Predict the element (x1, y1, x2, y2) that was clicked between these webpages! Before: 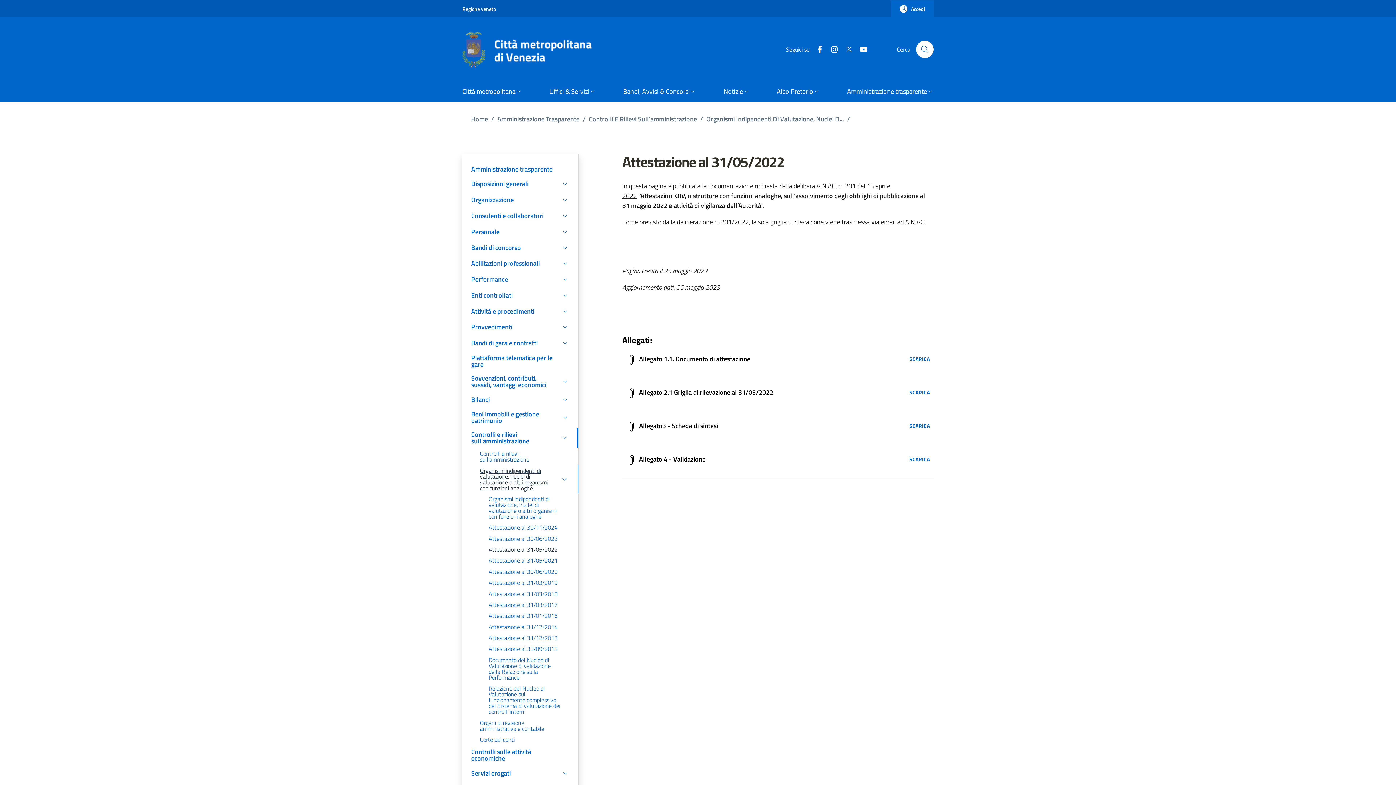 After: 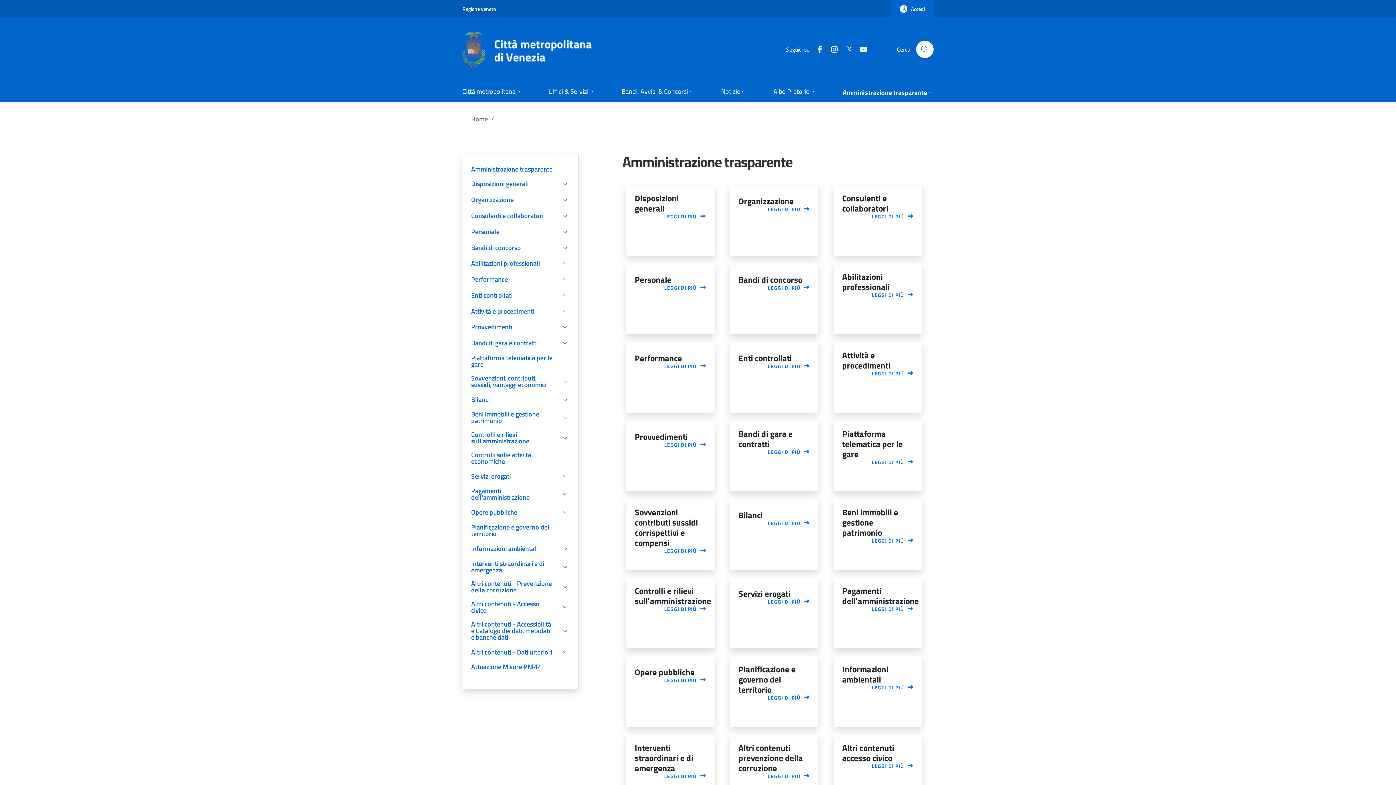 Action: bbox: (497, 114, 579, 123) label: Amministrazione Trasparente